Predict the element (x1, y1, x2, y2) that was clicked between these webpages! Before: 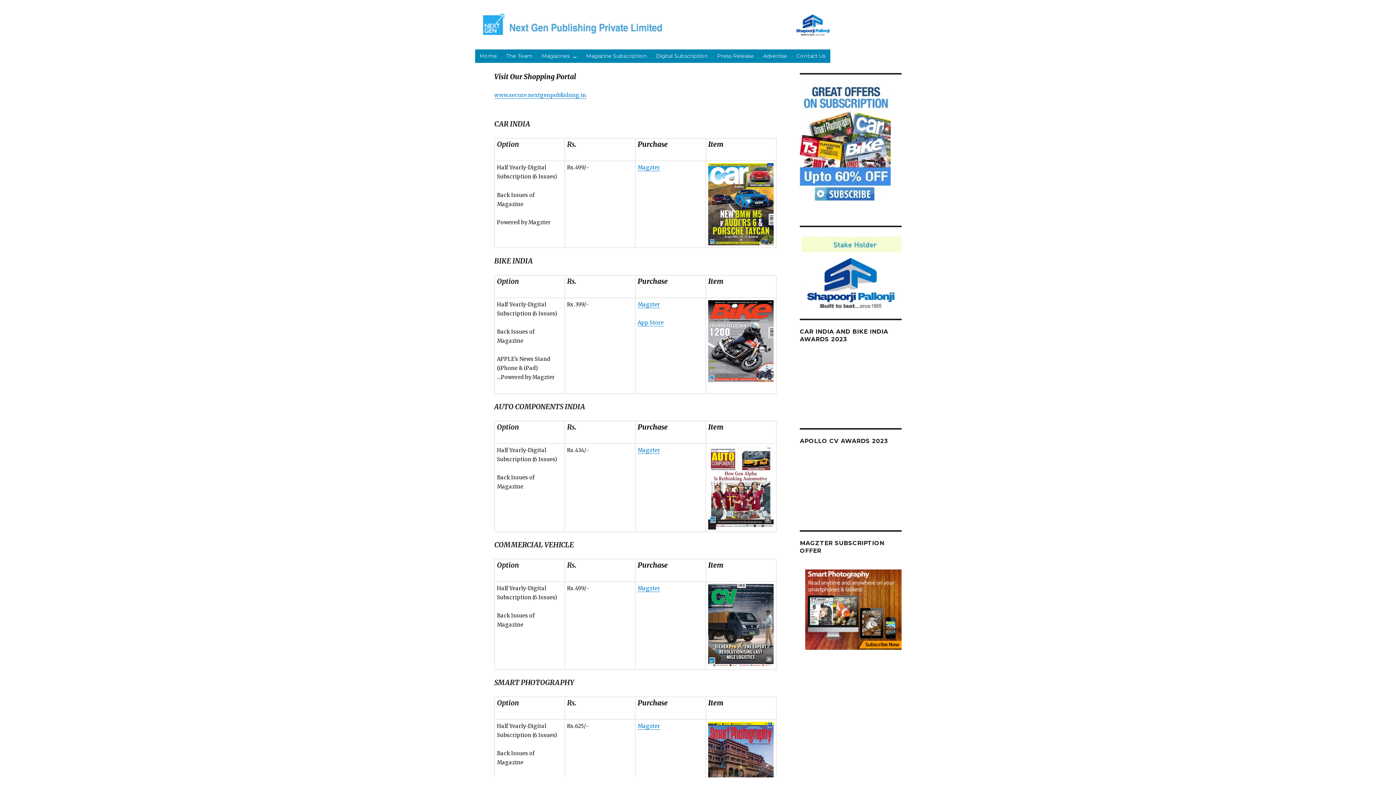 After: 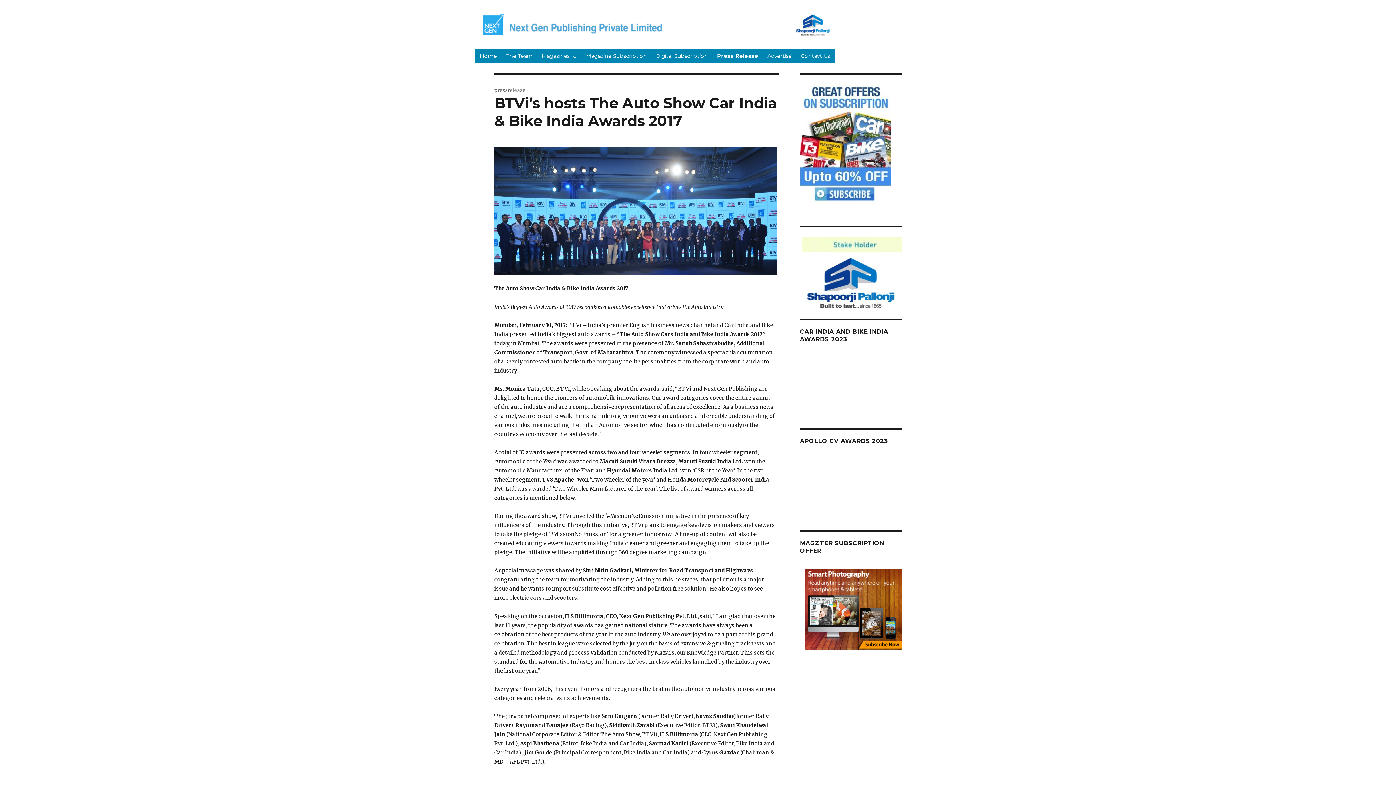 Action: label: Press Release bbox: (712, 49, 758, 62)